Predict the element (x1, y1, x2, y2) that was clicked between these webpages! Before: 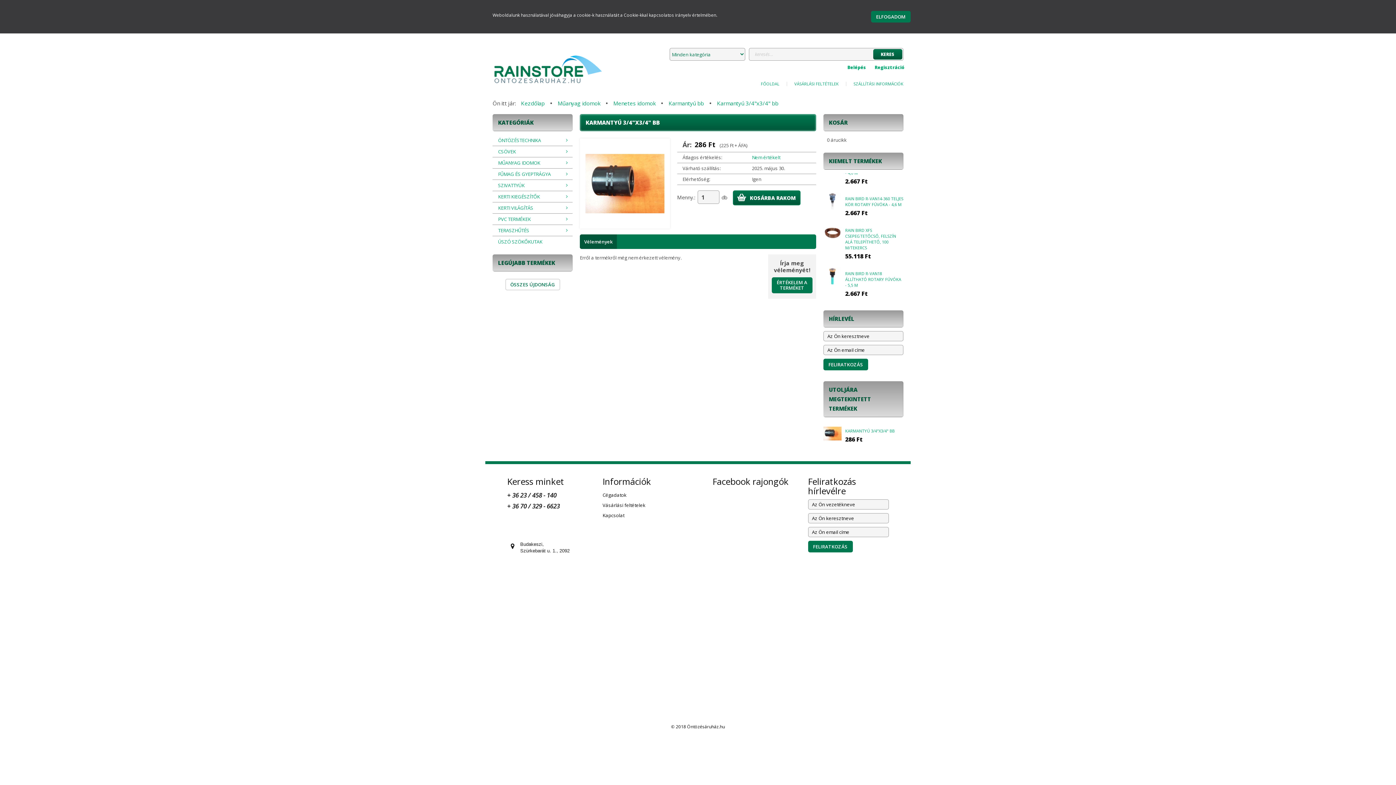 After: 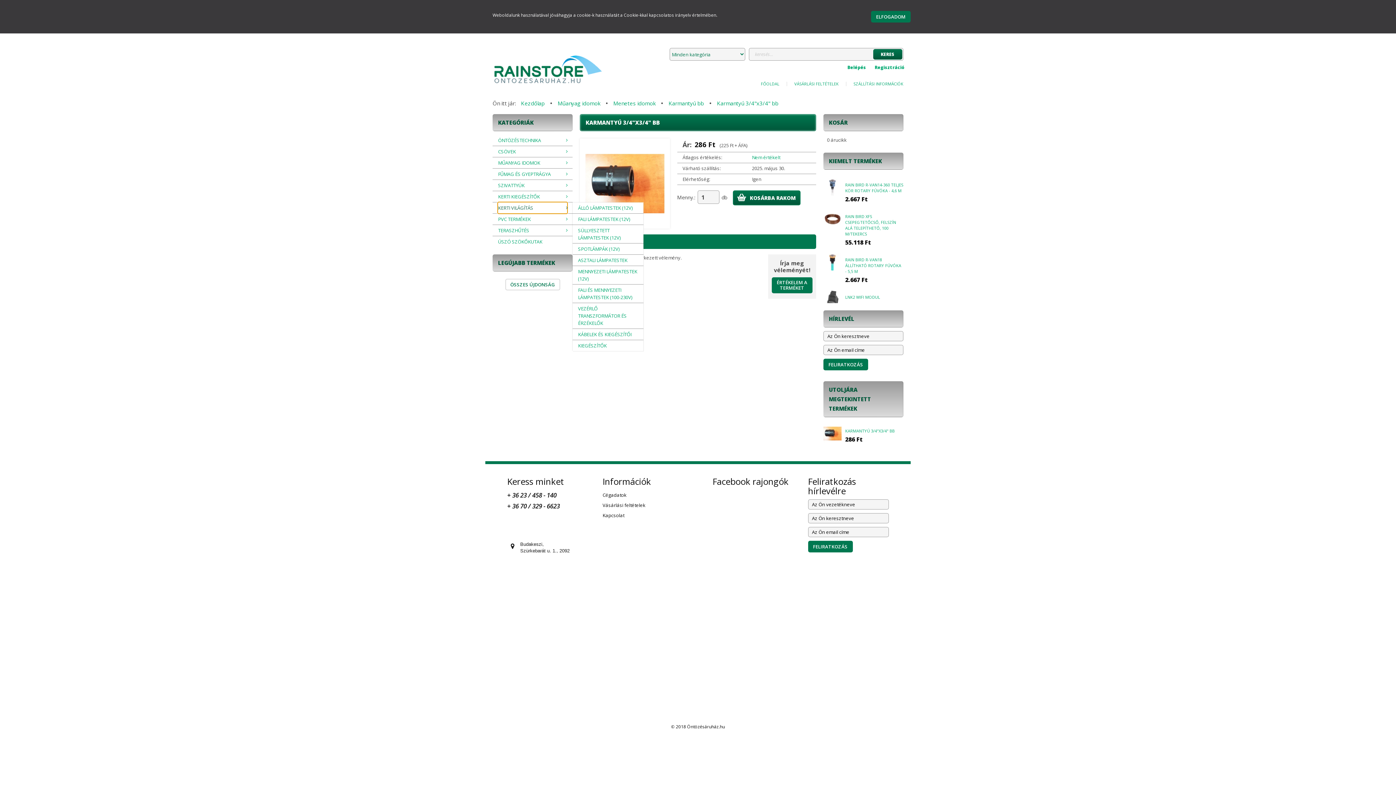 Action: label: KERTI VILÁGÍTÁS bbox: (498, 202, 567, 213)